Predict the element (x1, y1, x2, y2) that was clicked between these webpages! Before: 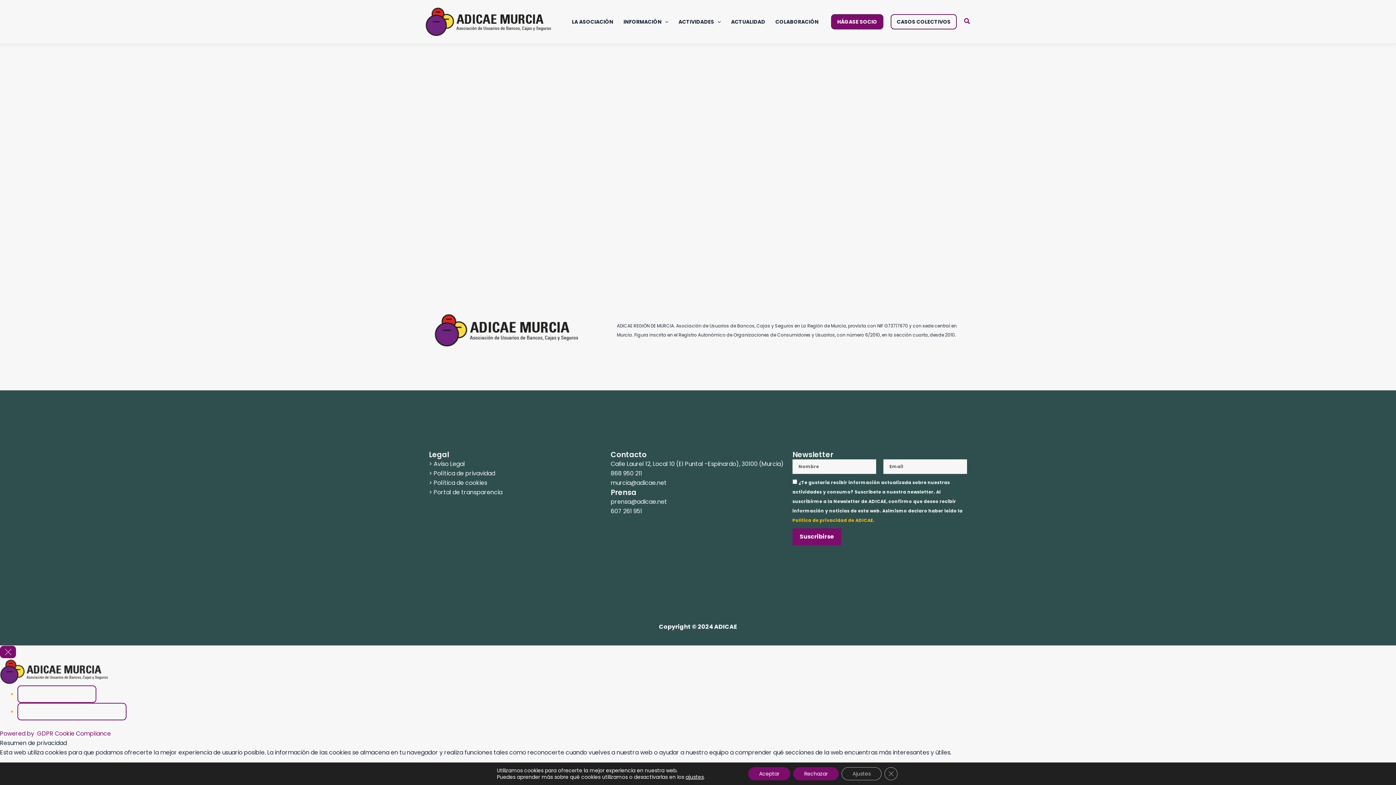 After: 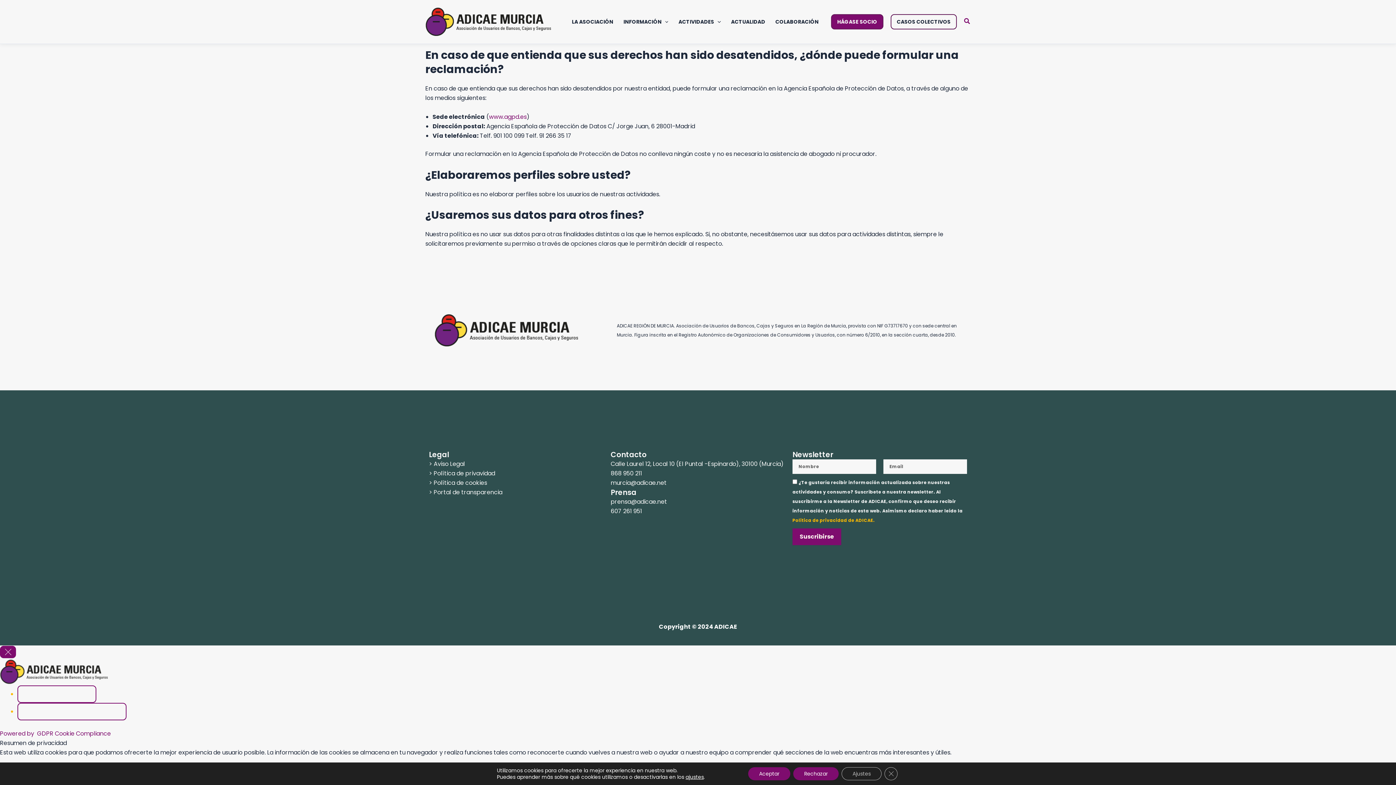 Action: bbox: (429, 469, 603, 478) label: > Política de privavidad